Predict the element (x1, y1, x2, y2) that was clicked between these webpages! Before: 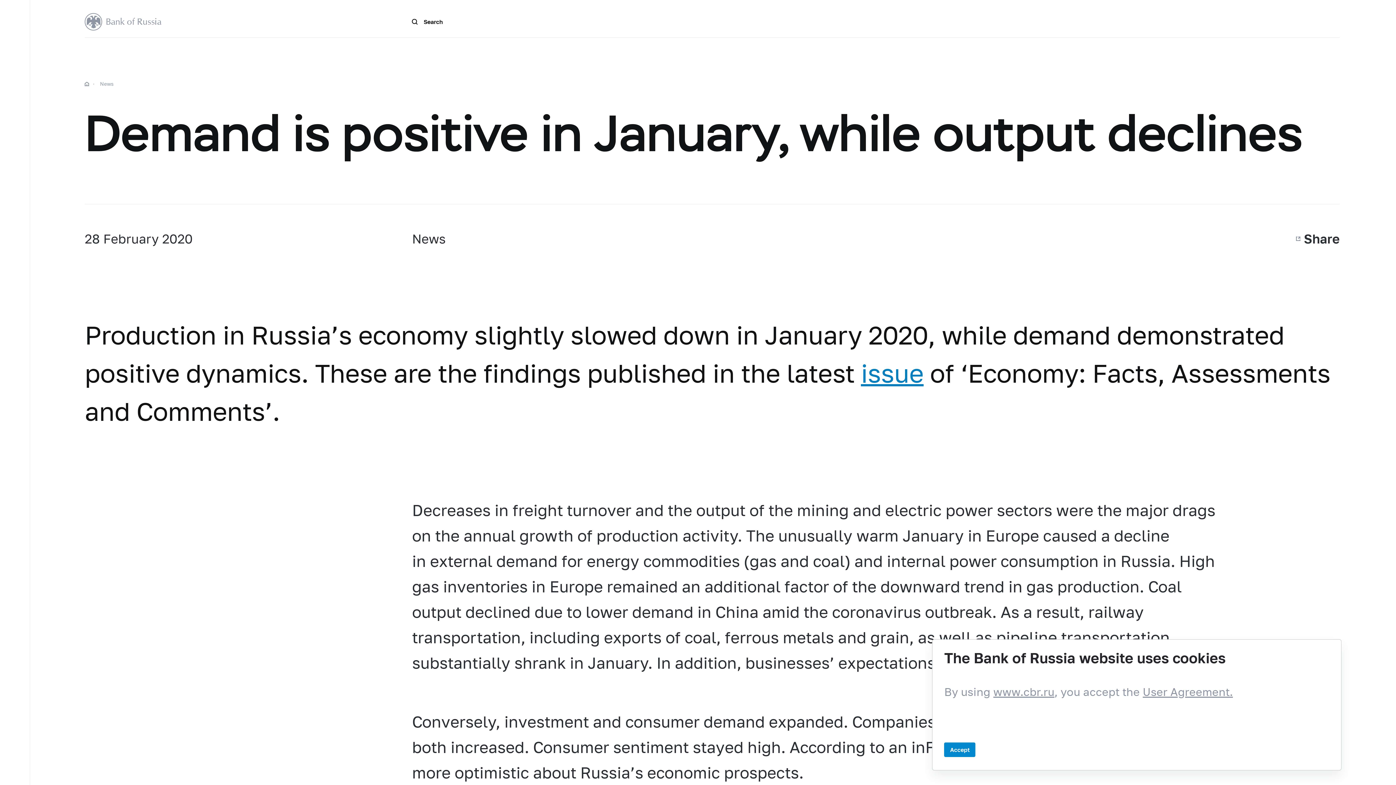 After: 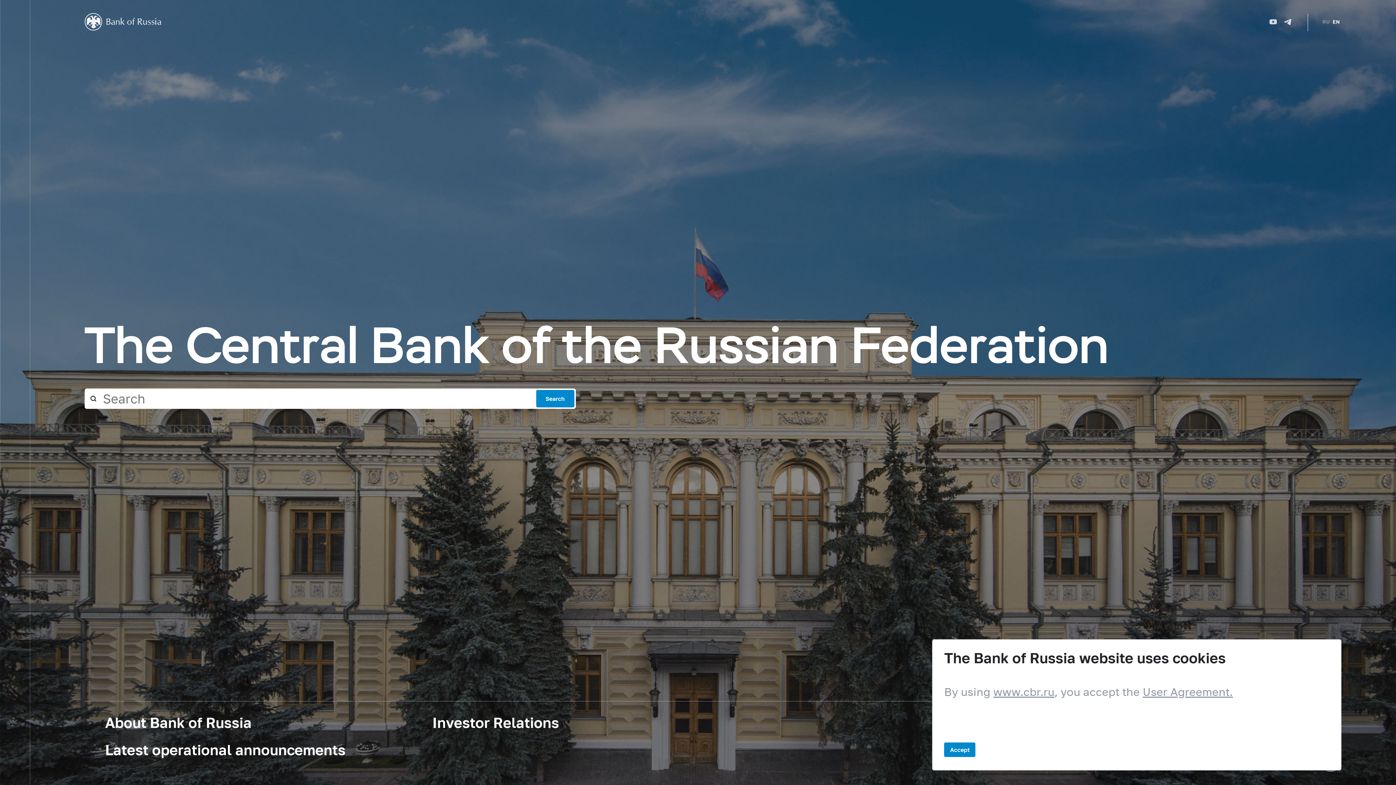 Action: bbox: (84, 13, 161, 30)